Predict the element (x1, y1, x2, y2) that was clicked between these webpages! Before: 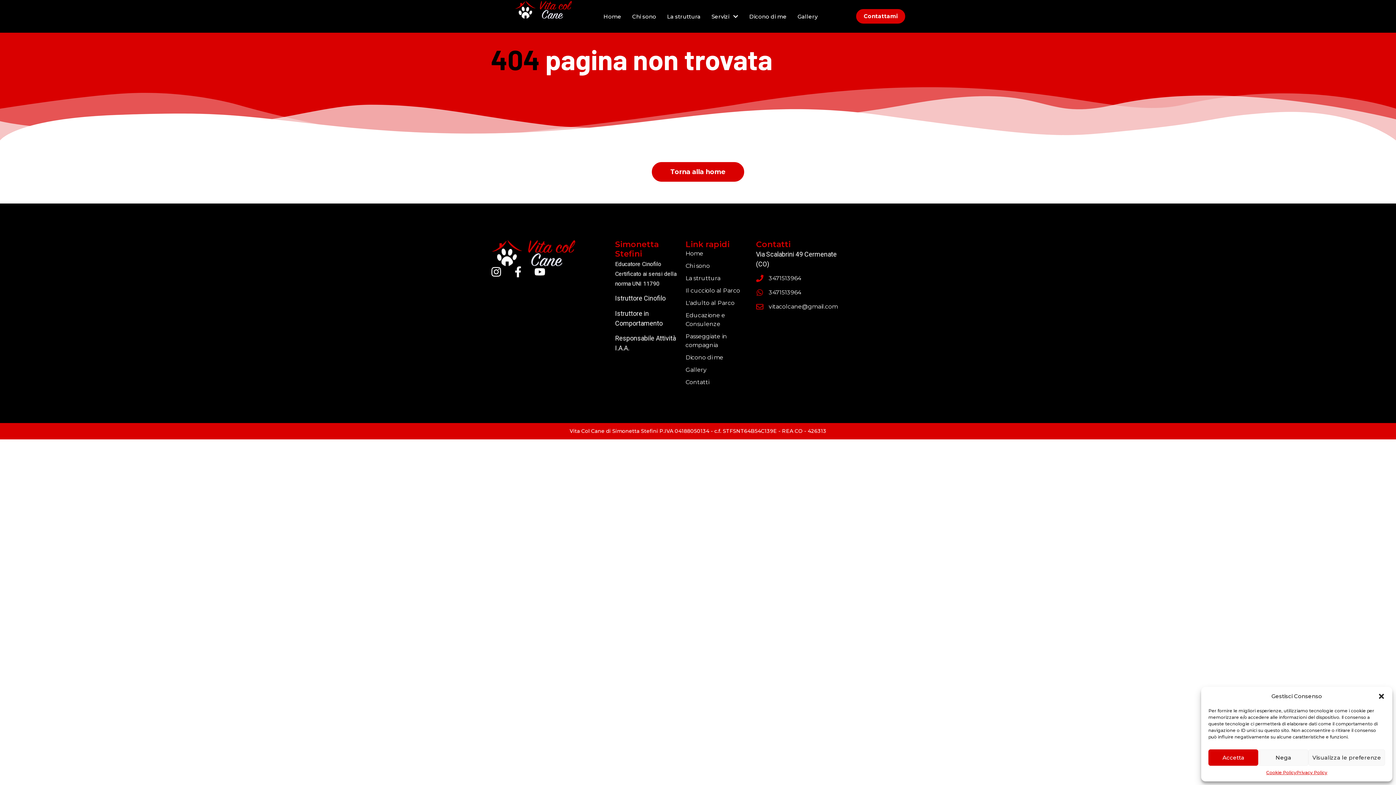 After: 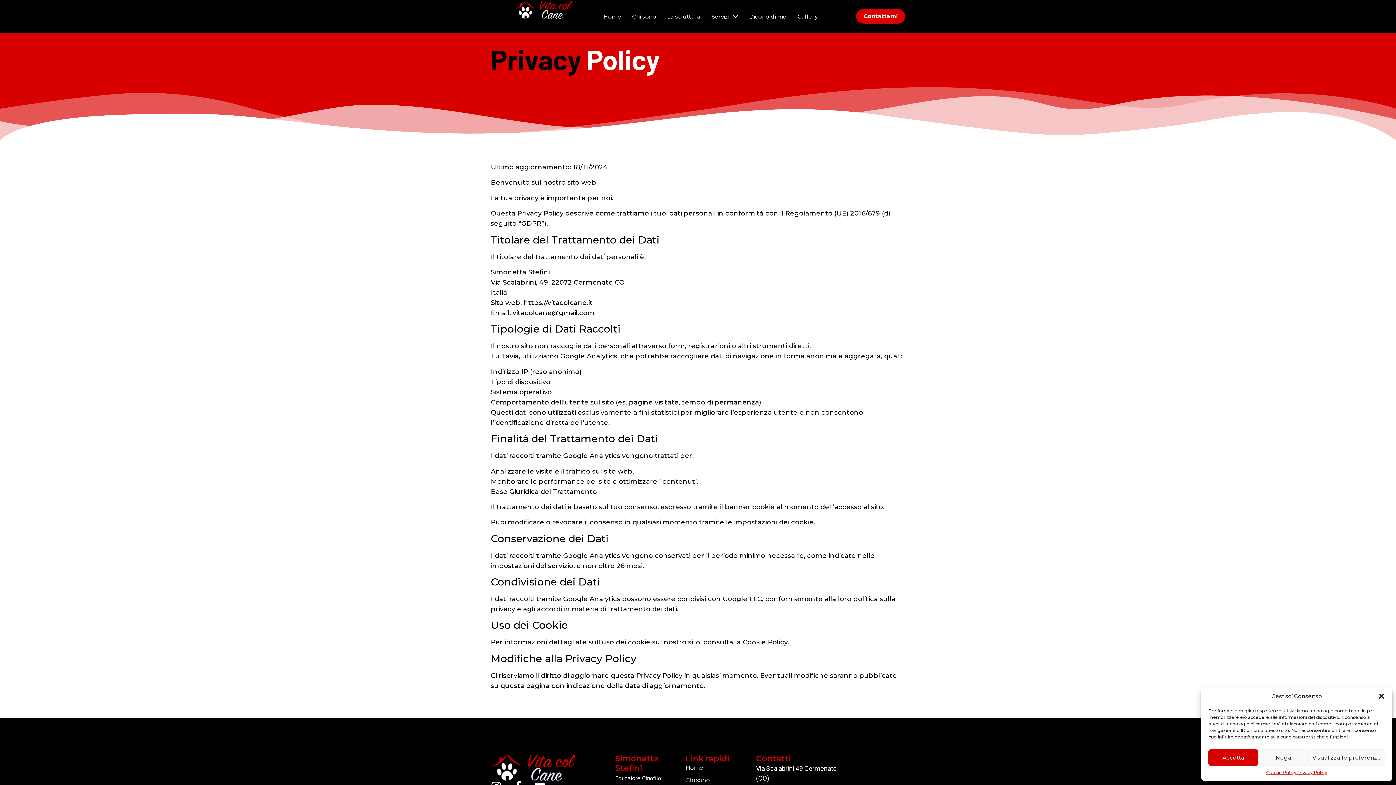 Action: label: Privacy Policy bbox: (1296, 769, 1327, 776)